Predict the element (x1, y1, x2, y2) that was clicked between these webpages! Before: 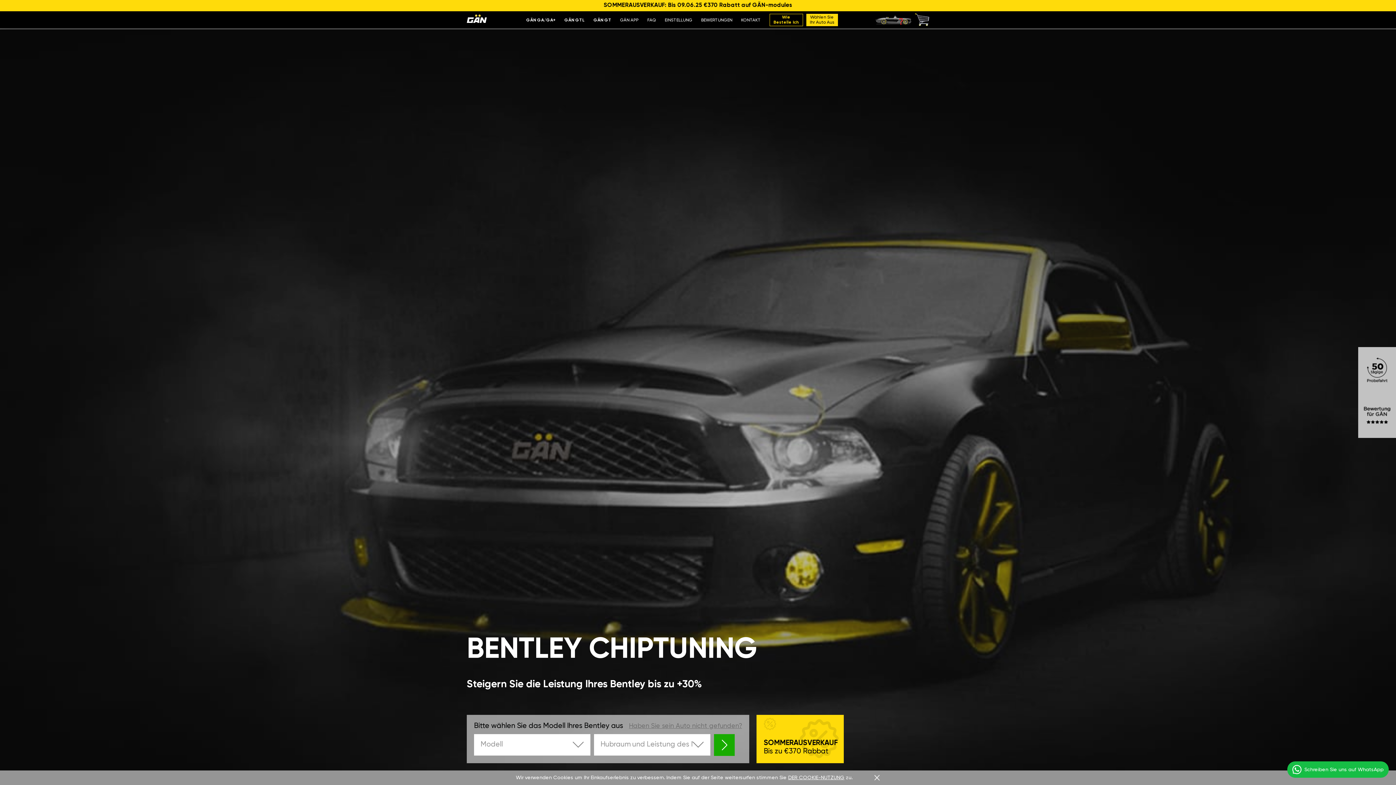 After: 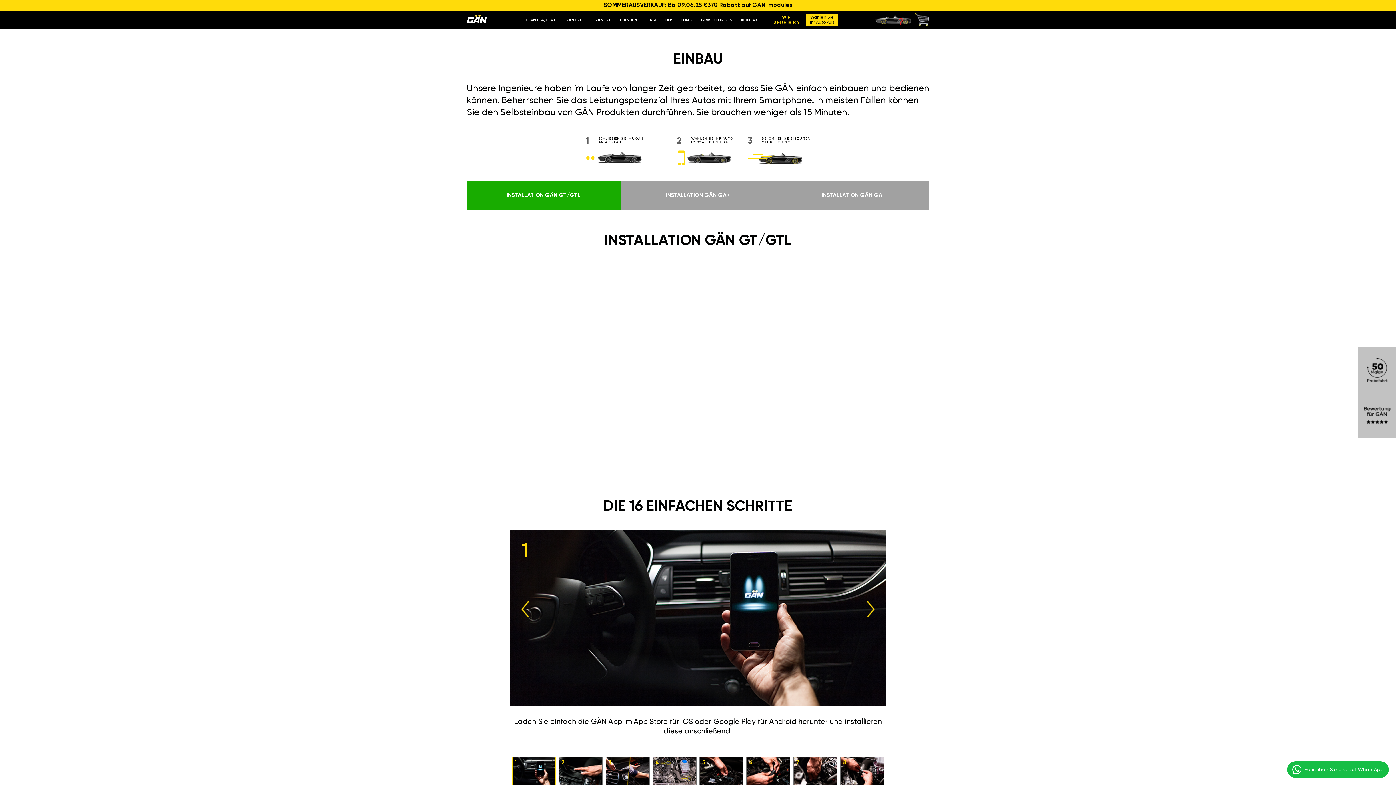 Action: label: EINSTELLUNG bbox: (664, 18, 692, 22)